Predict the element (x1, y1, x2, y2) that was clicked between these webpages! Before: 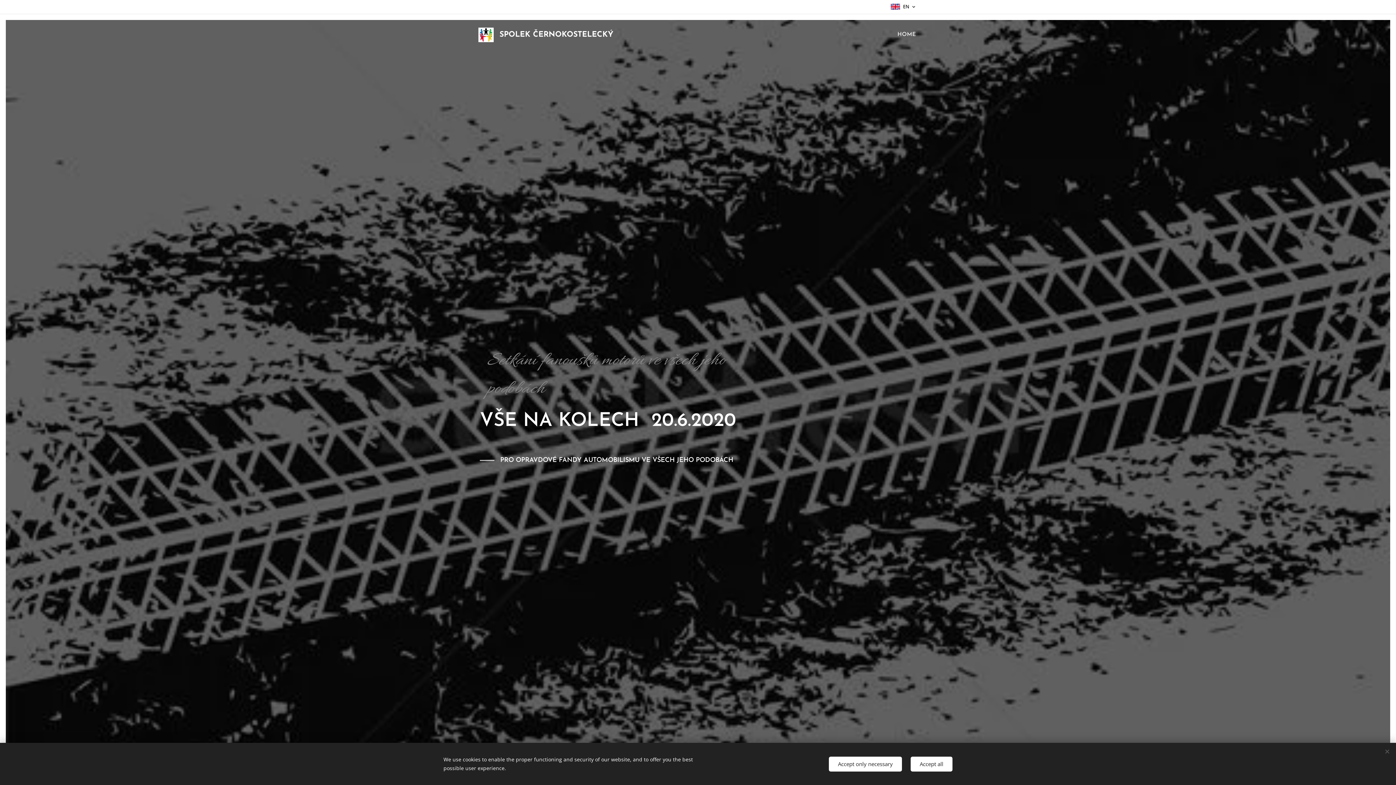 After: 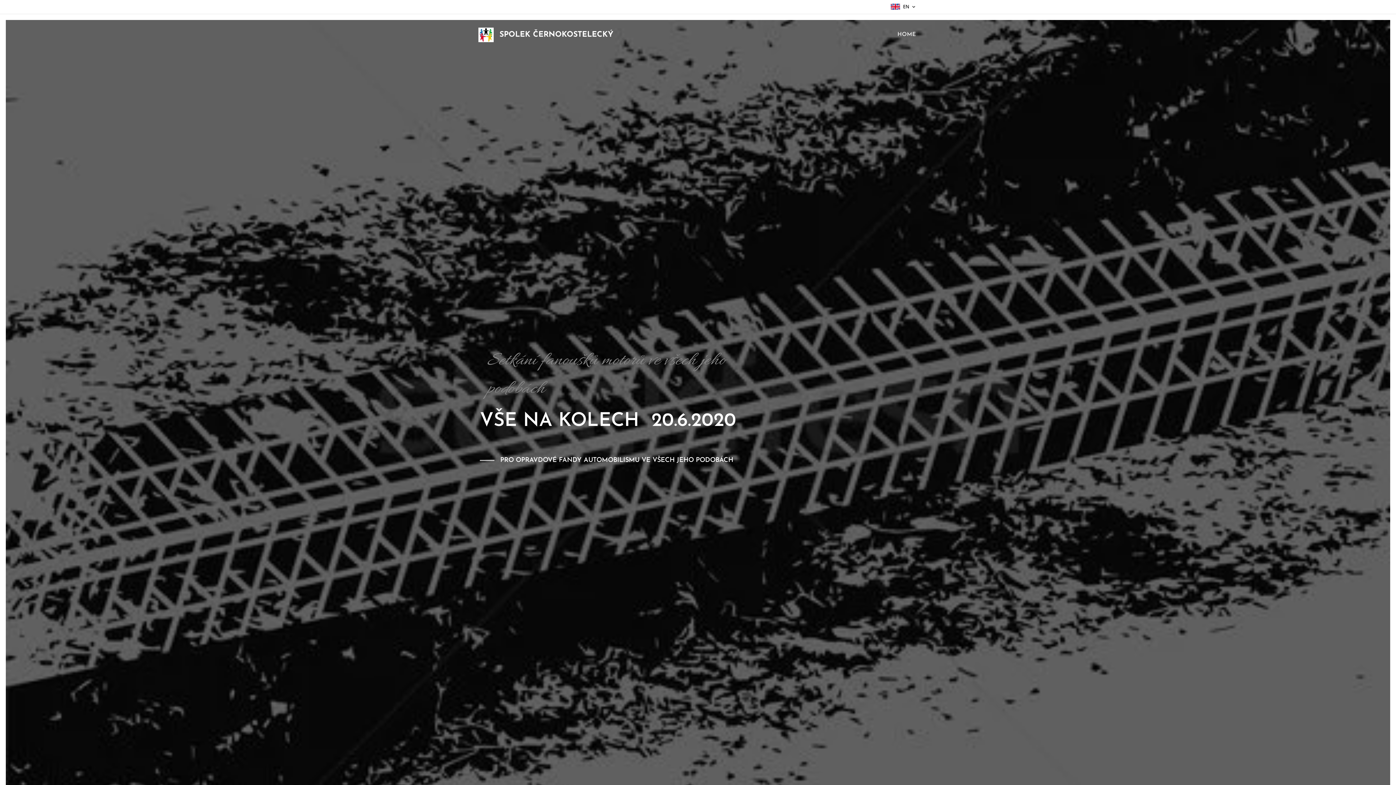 Action: label: Accept all bbox: (910, 756, 952, 771)